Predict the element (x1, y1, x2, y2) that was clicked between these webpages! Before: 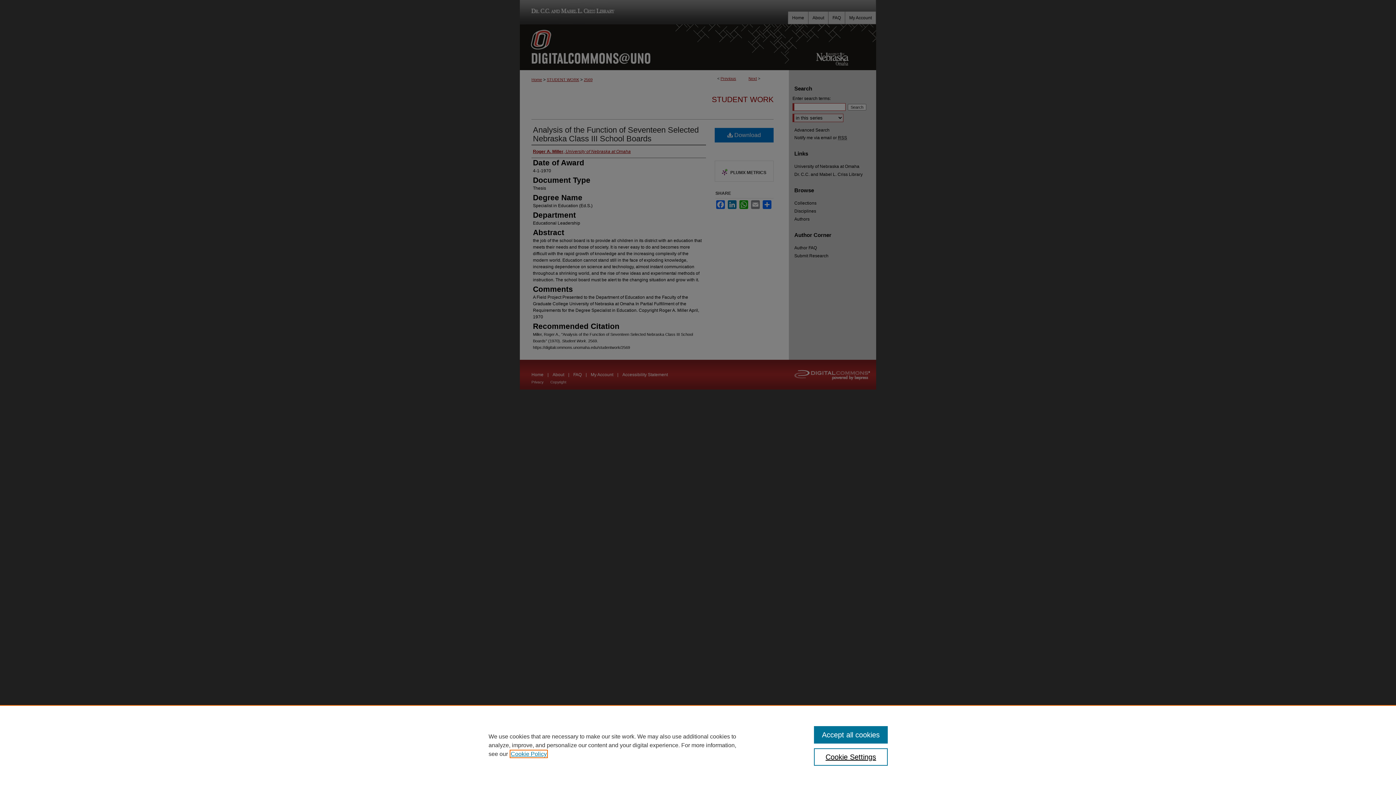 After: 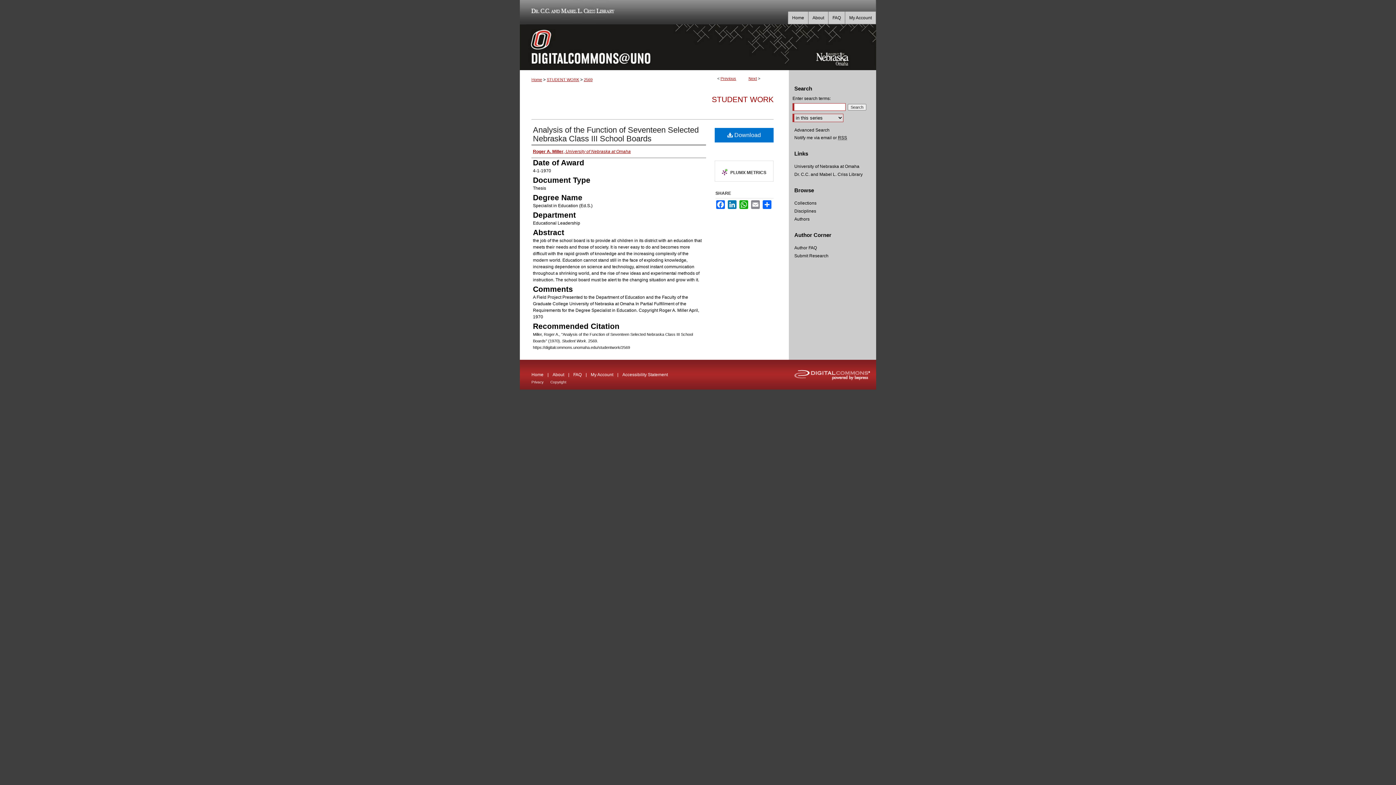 Action: bbox: (814, 726, 887, 744) label: Accept all cookies